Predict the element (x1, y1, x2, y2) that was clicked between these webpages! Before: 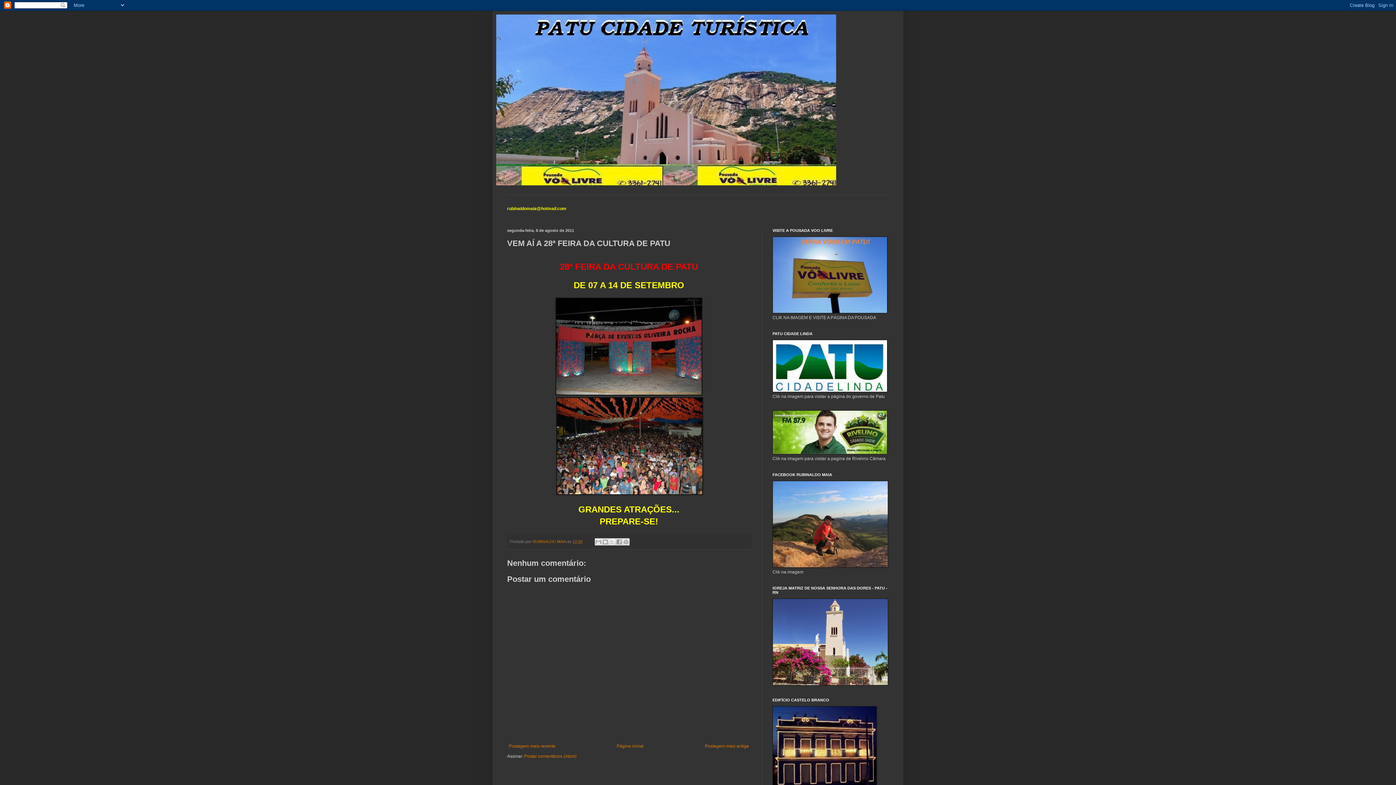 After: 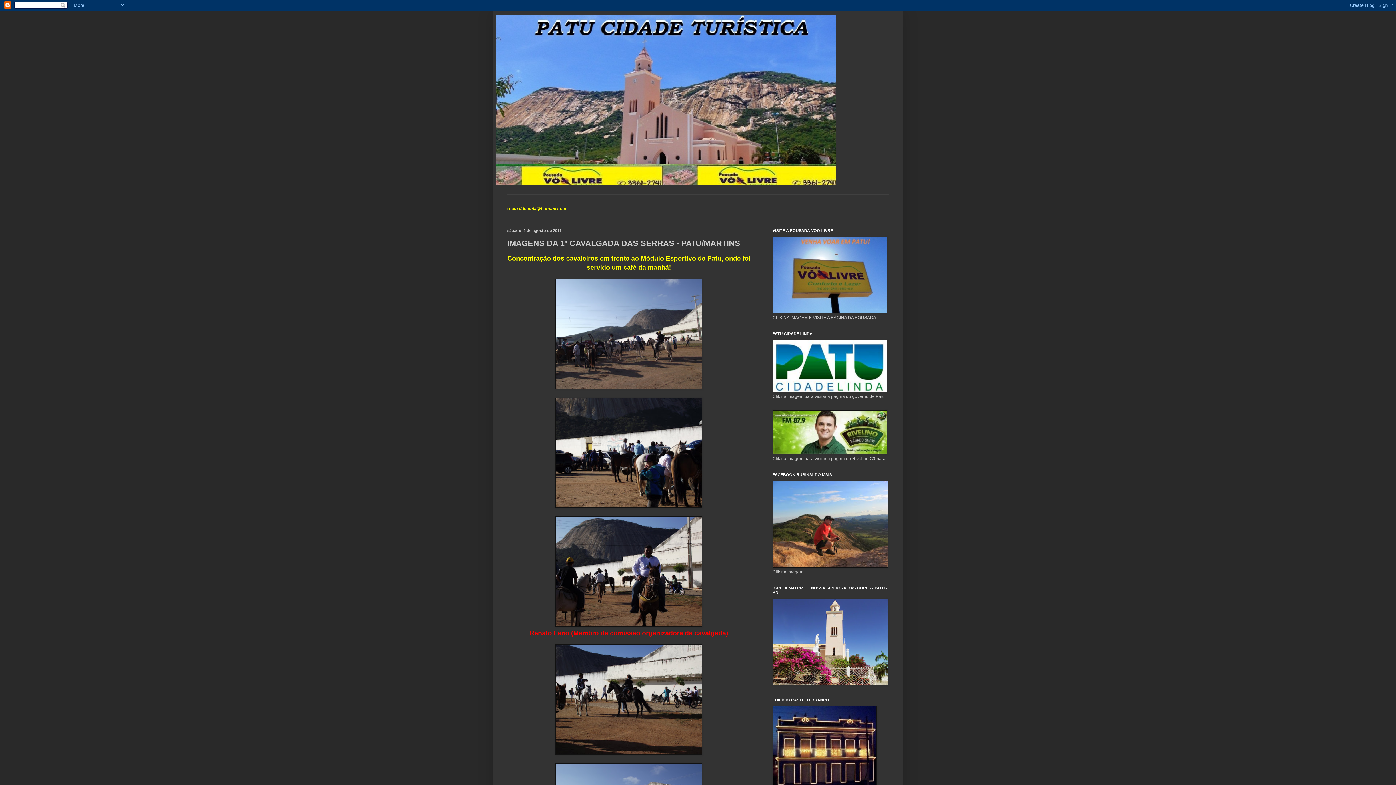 Action: label: Postagem mais antiga bbox: (703, 742, 750, 750)